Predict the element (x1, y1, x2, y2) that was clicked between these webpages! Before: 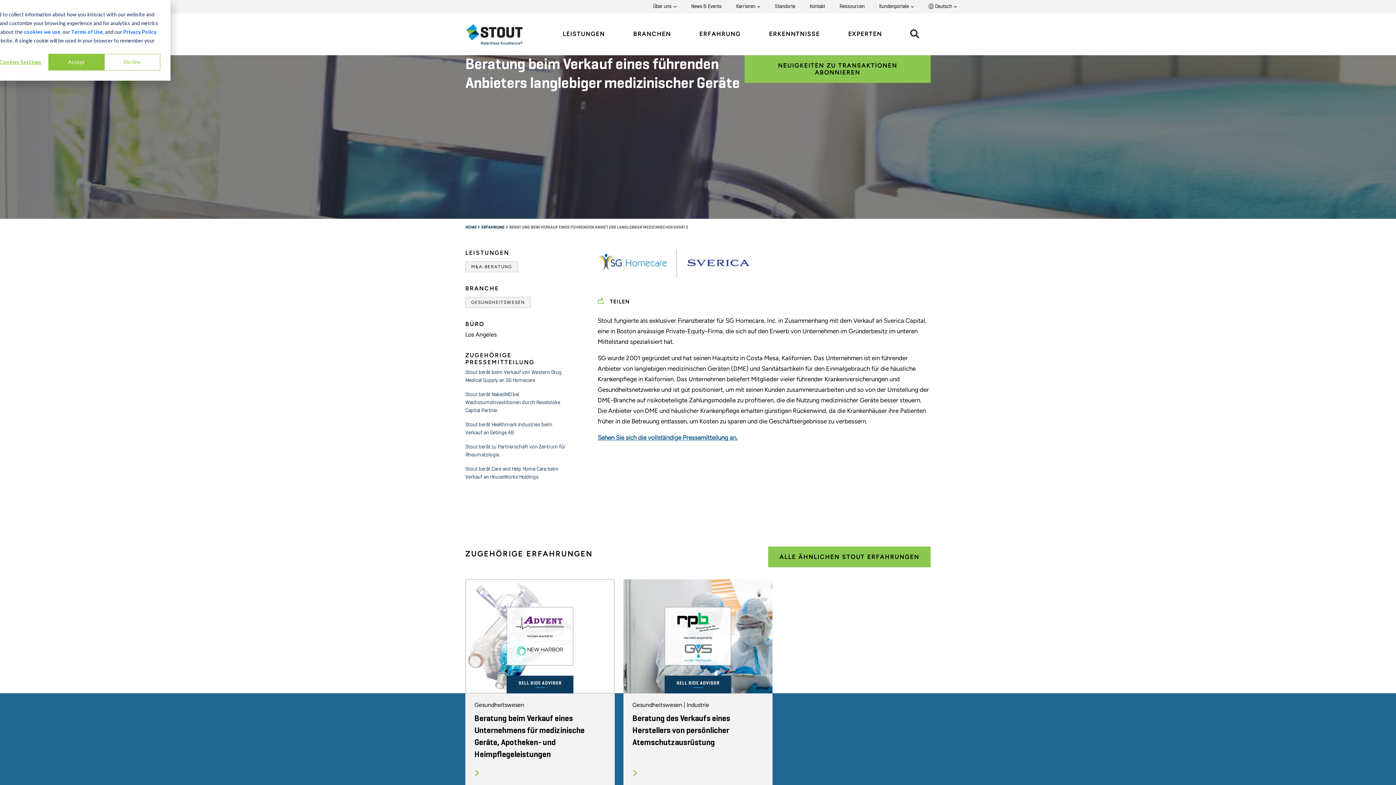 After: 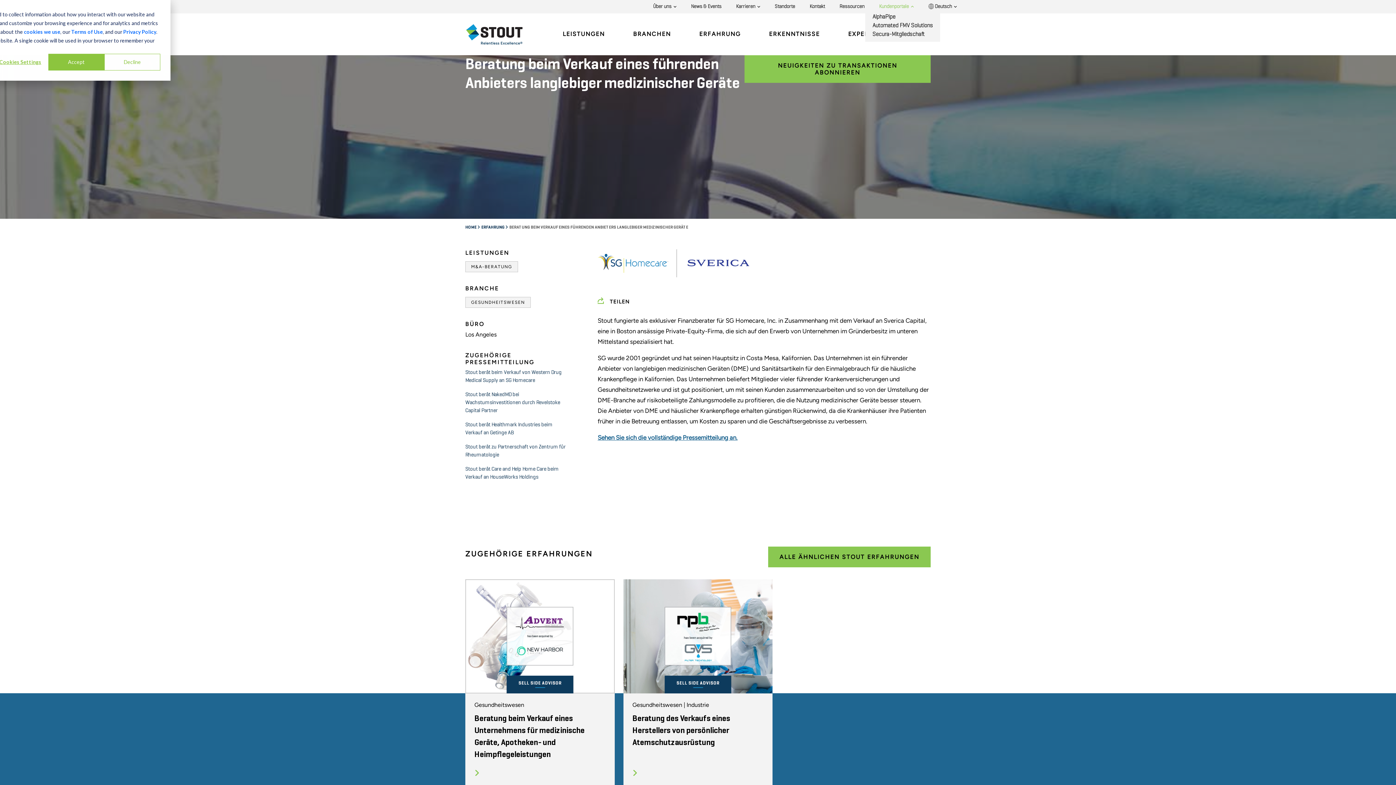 Action: bbox: (872, 4, 921, 9) label: Kundenportale 